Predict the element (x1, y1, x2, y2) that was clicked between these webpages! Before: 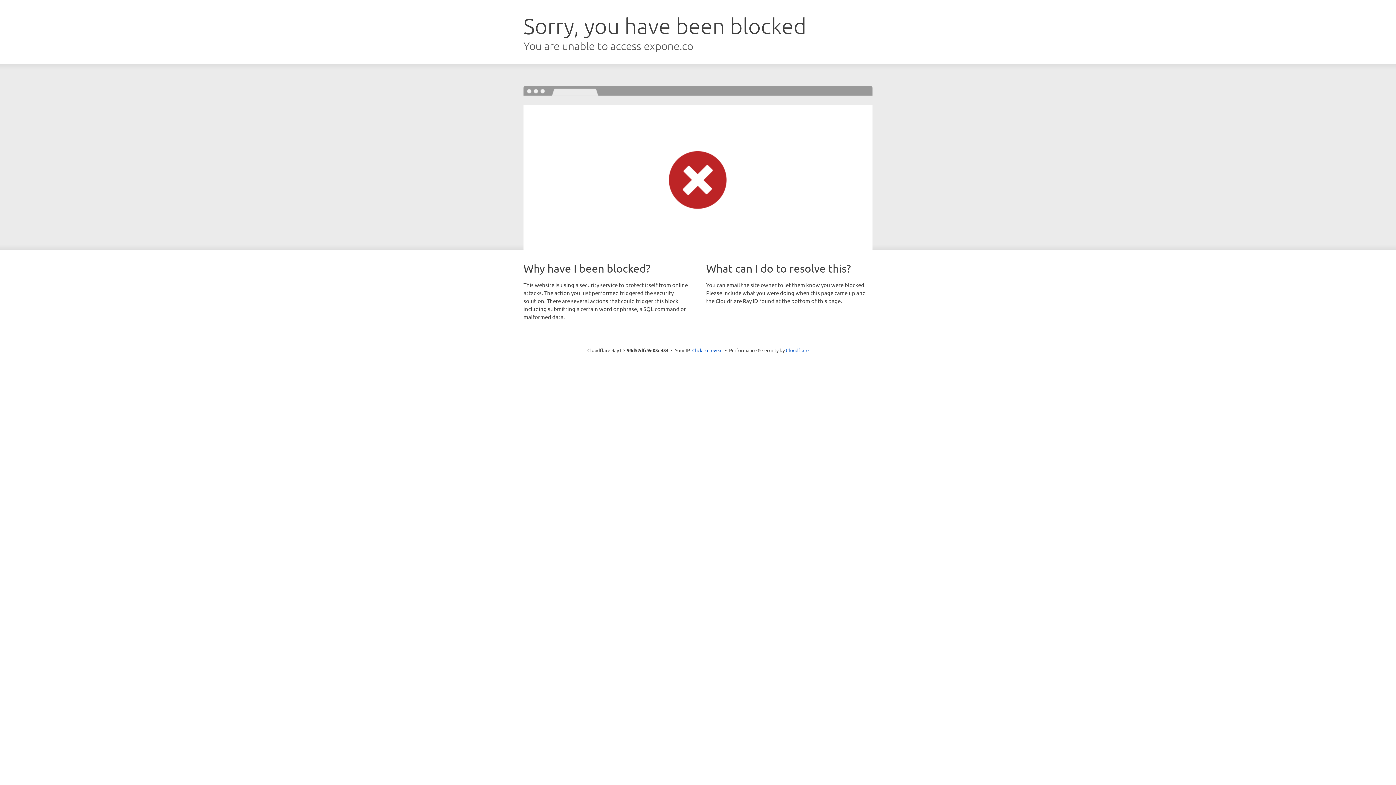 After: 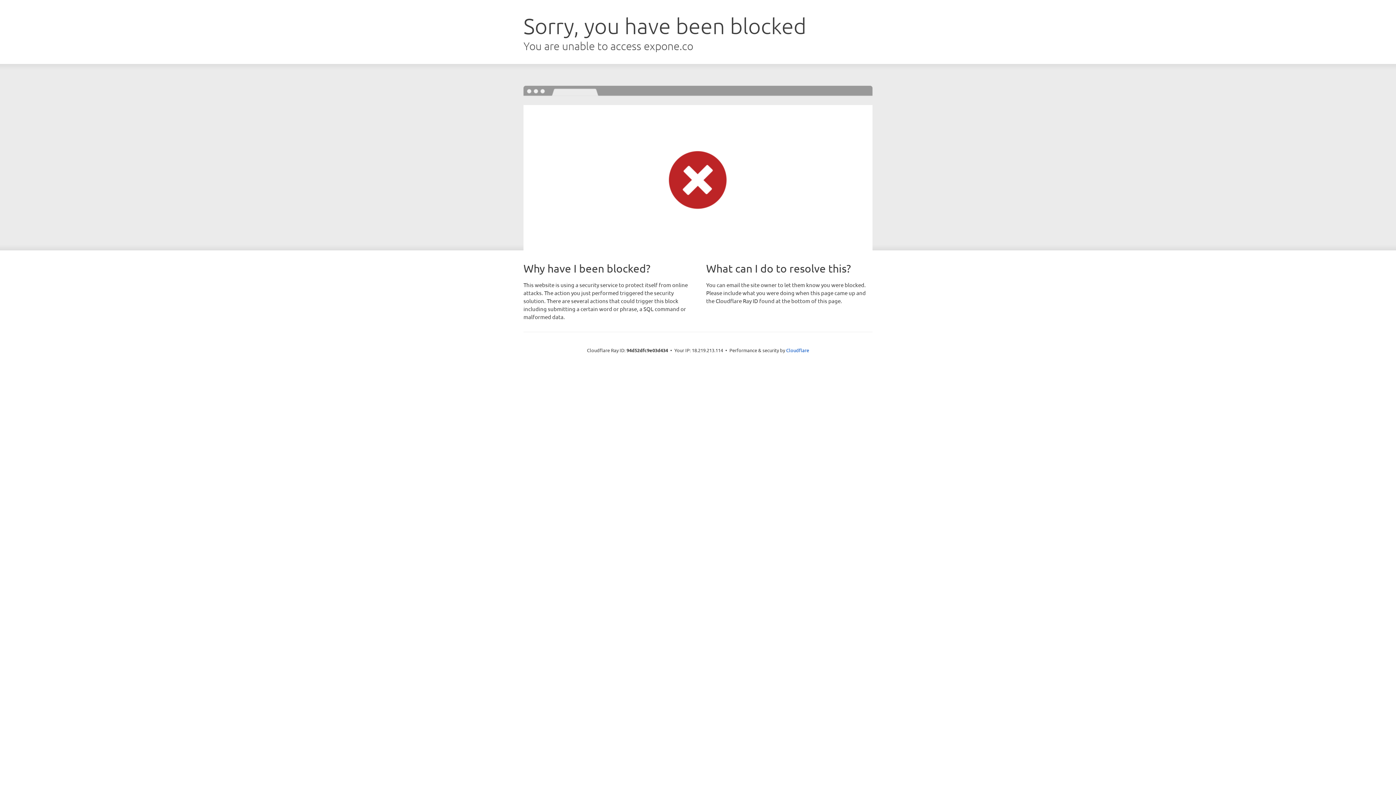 Action: bbox: (692, 346, 722, 353) label: Click to reveal